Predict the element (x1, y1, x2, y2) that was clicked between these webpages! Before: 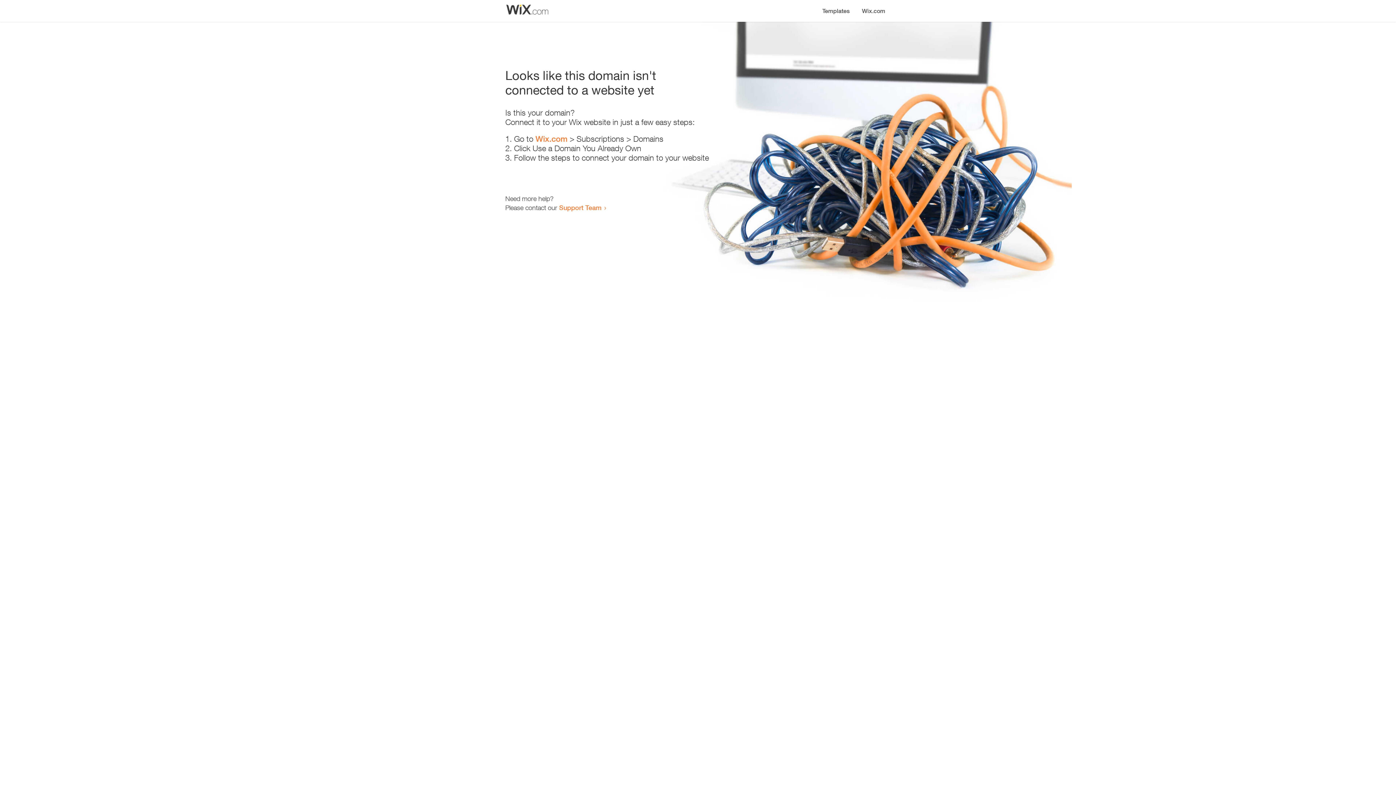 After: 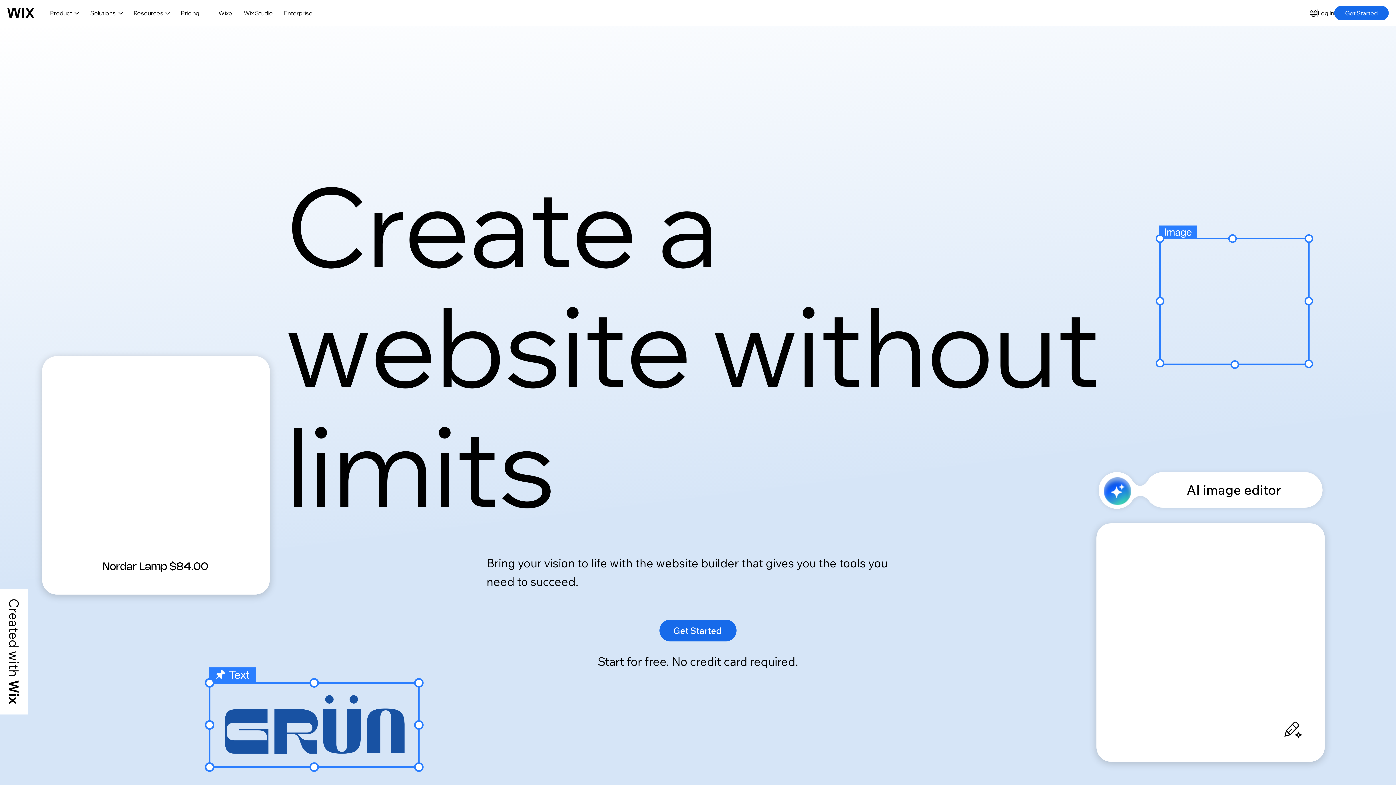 Action: bbox: (856, 0, 890, 14) label: Wix.com